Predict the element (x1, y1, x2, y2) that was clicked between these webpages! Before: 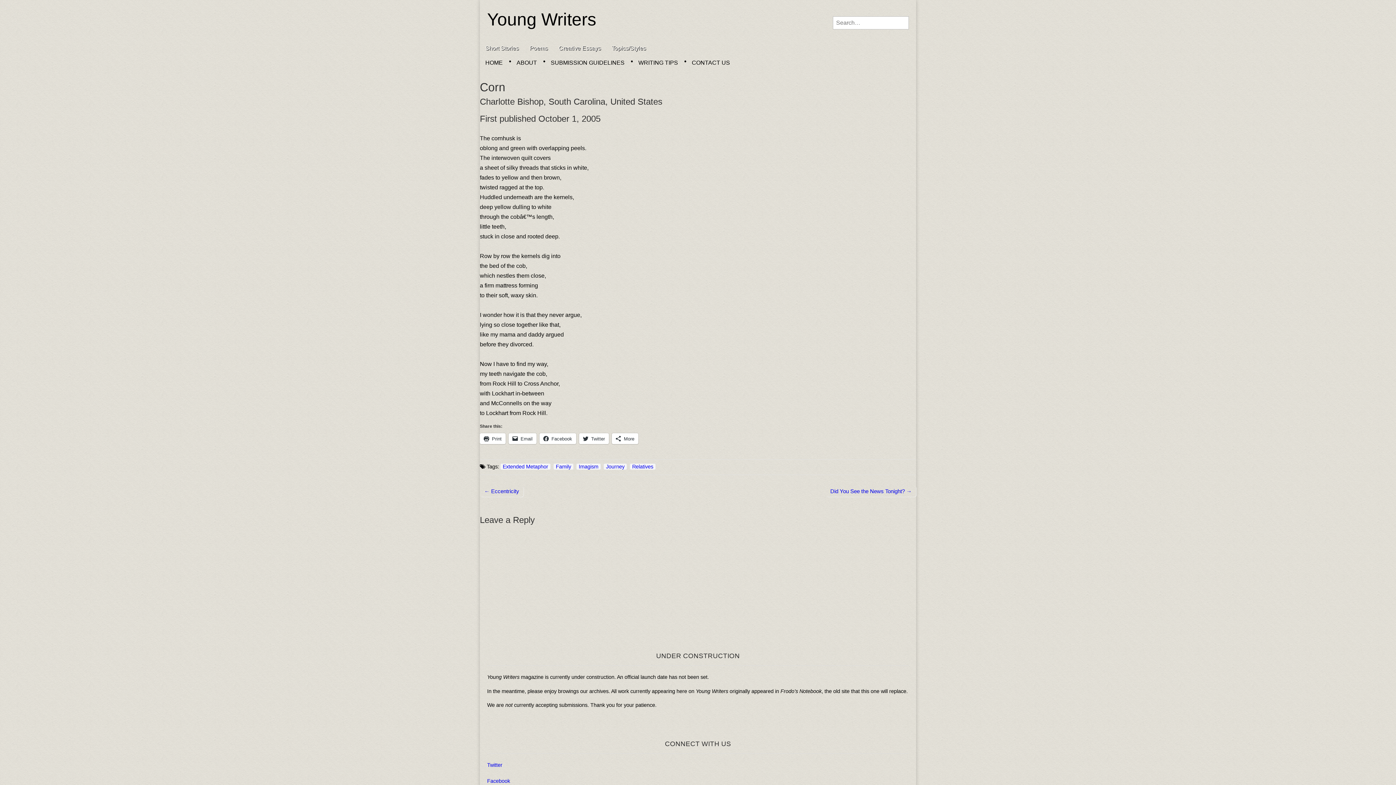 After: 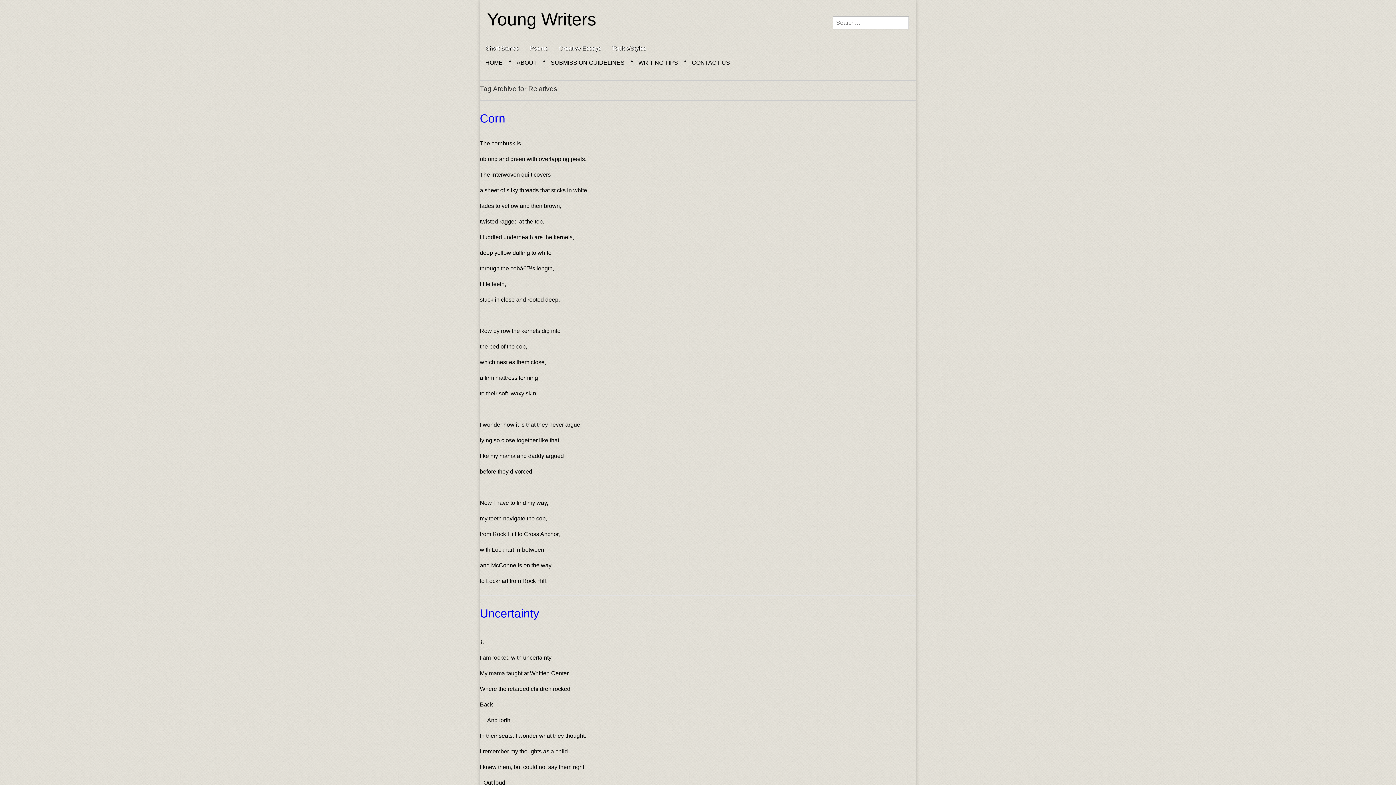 Action: bbox: (629, 463, 656, 470) label: Relatives